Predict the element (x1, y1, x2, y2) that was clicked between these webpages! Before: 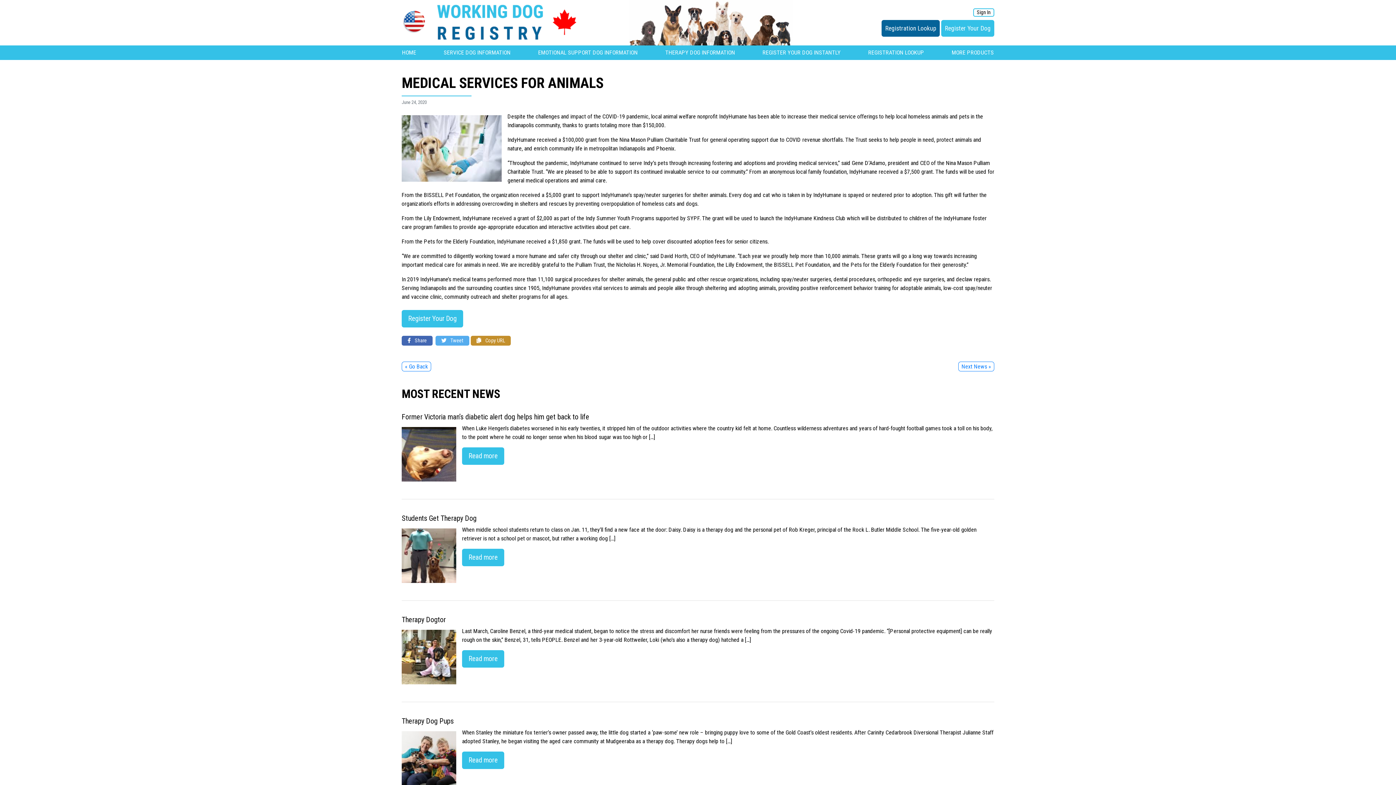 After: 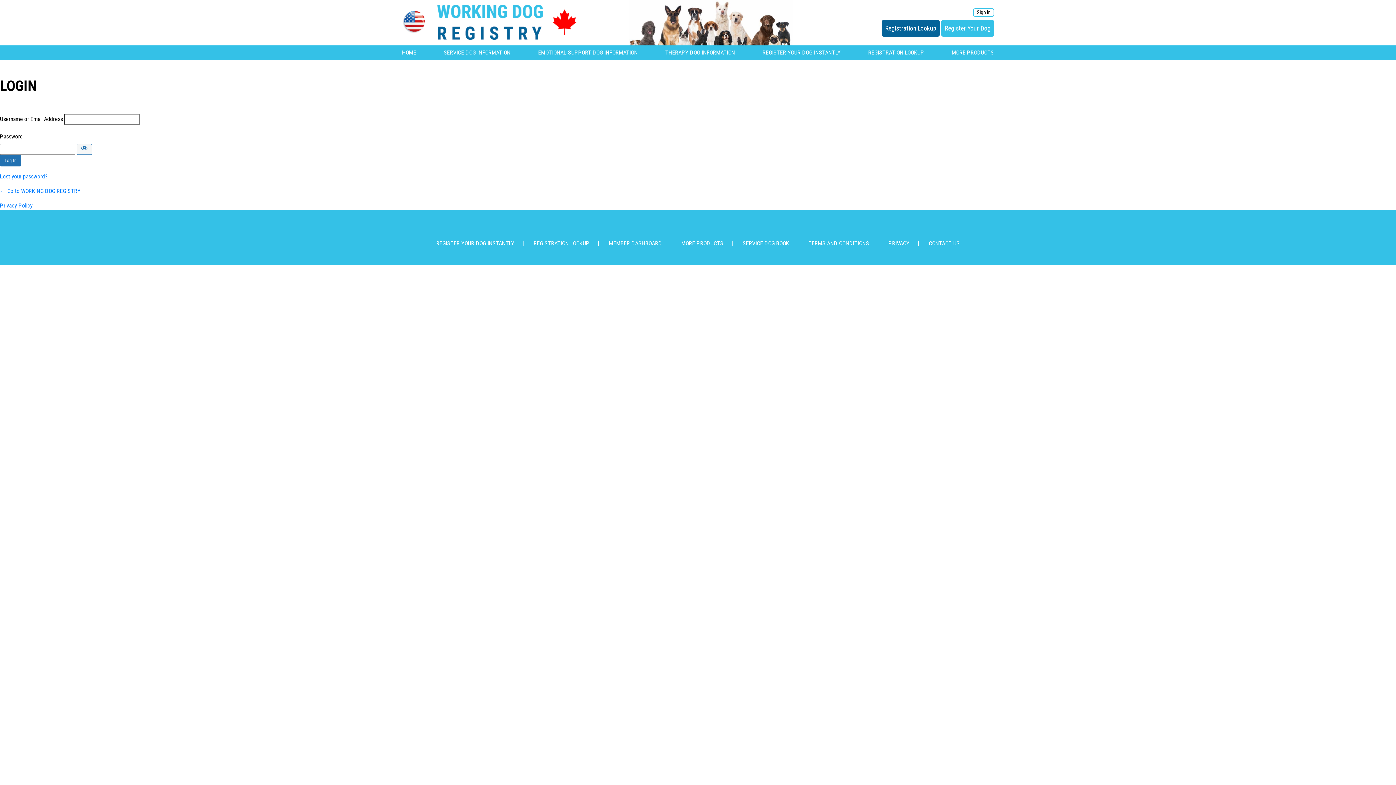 Action: label: Sign In bbox: (973, 8, 994, 16)